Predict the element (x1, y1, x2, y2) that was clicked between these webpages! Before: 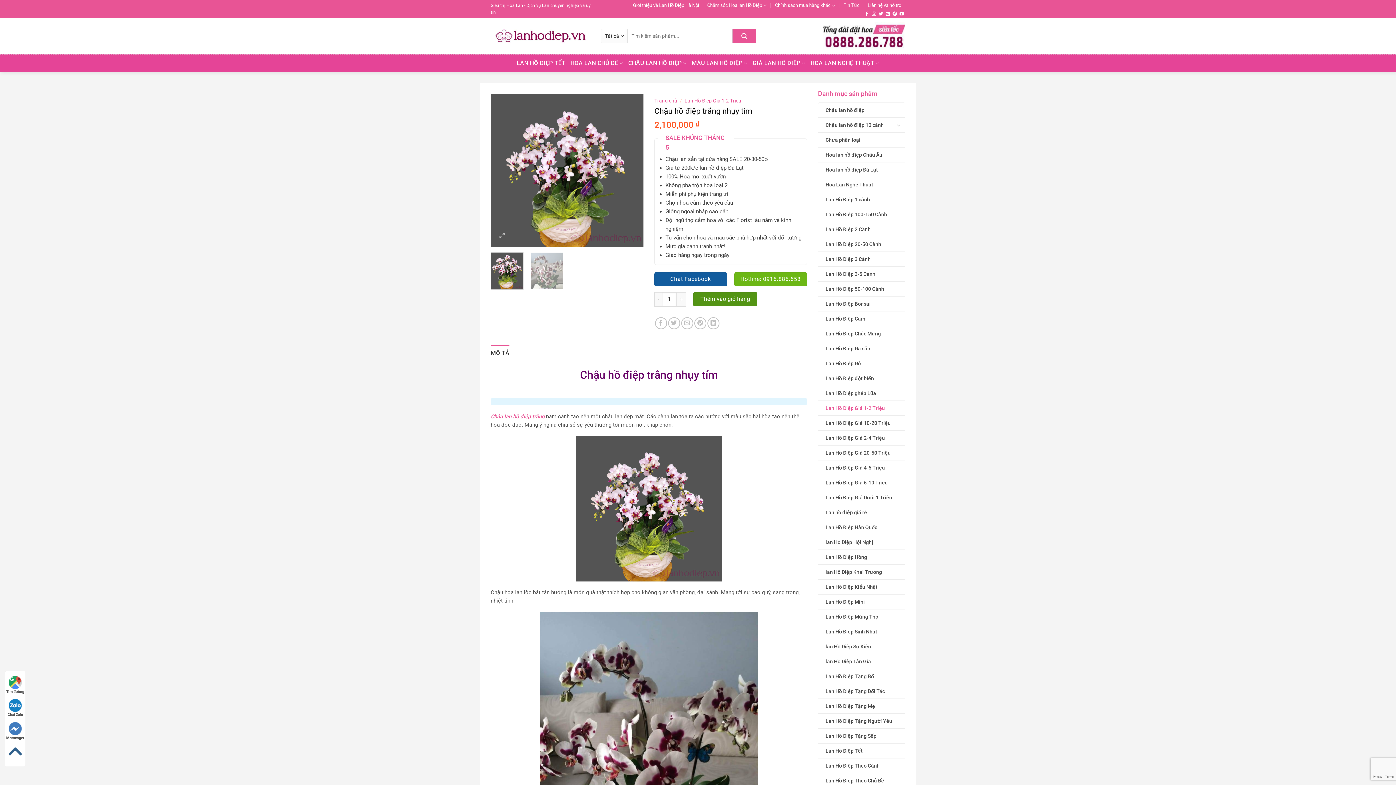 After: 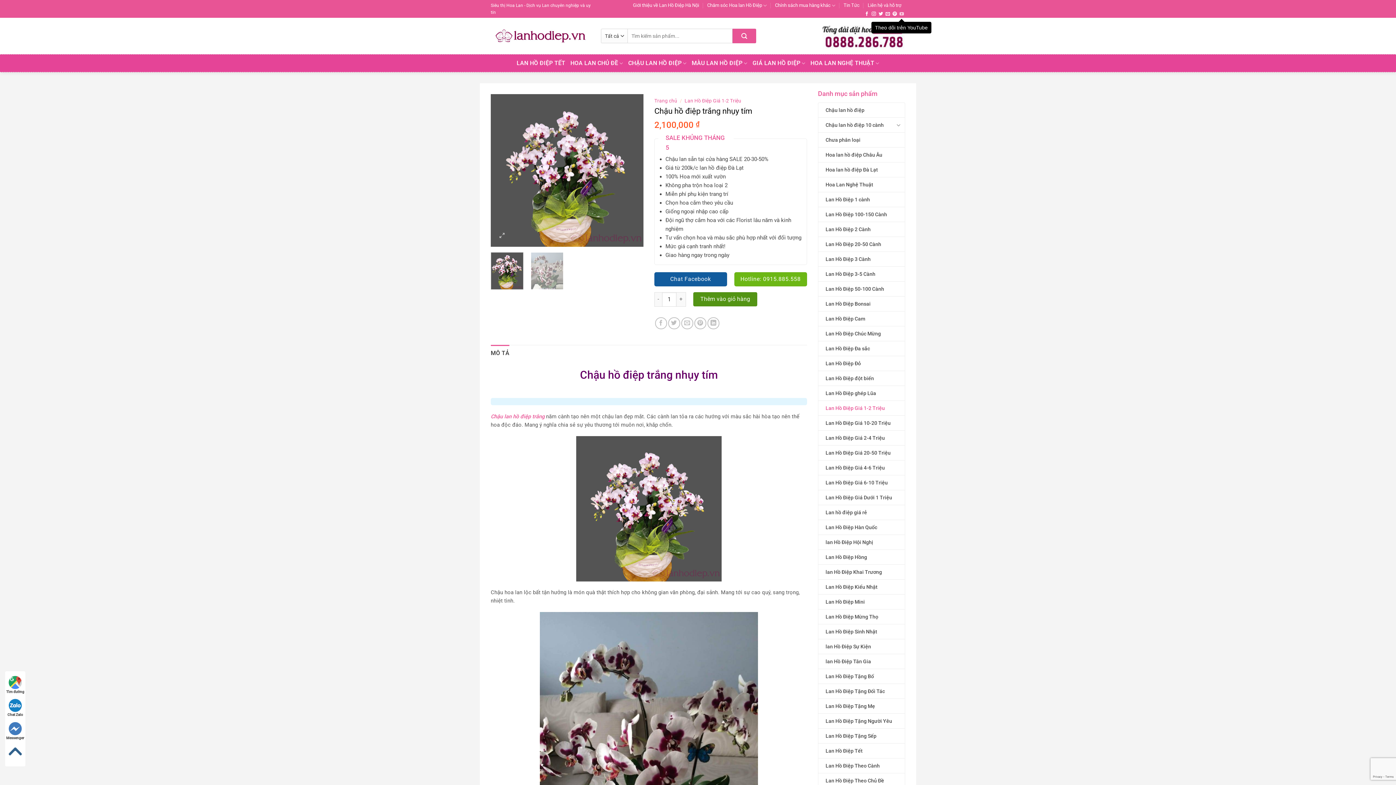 Action: bbox: (899, 11, 904, 16) label: Theo dõi trên YouTube